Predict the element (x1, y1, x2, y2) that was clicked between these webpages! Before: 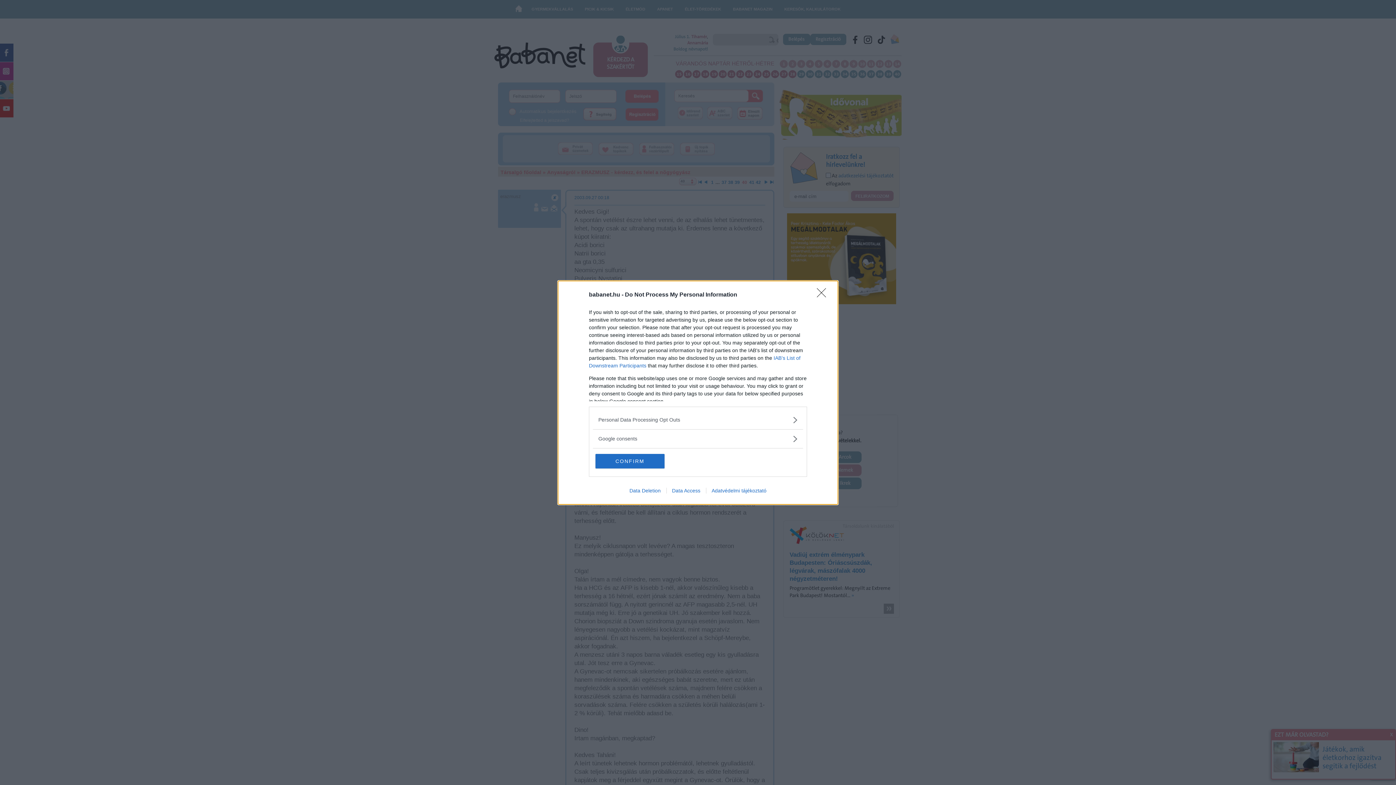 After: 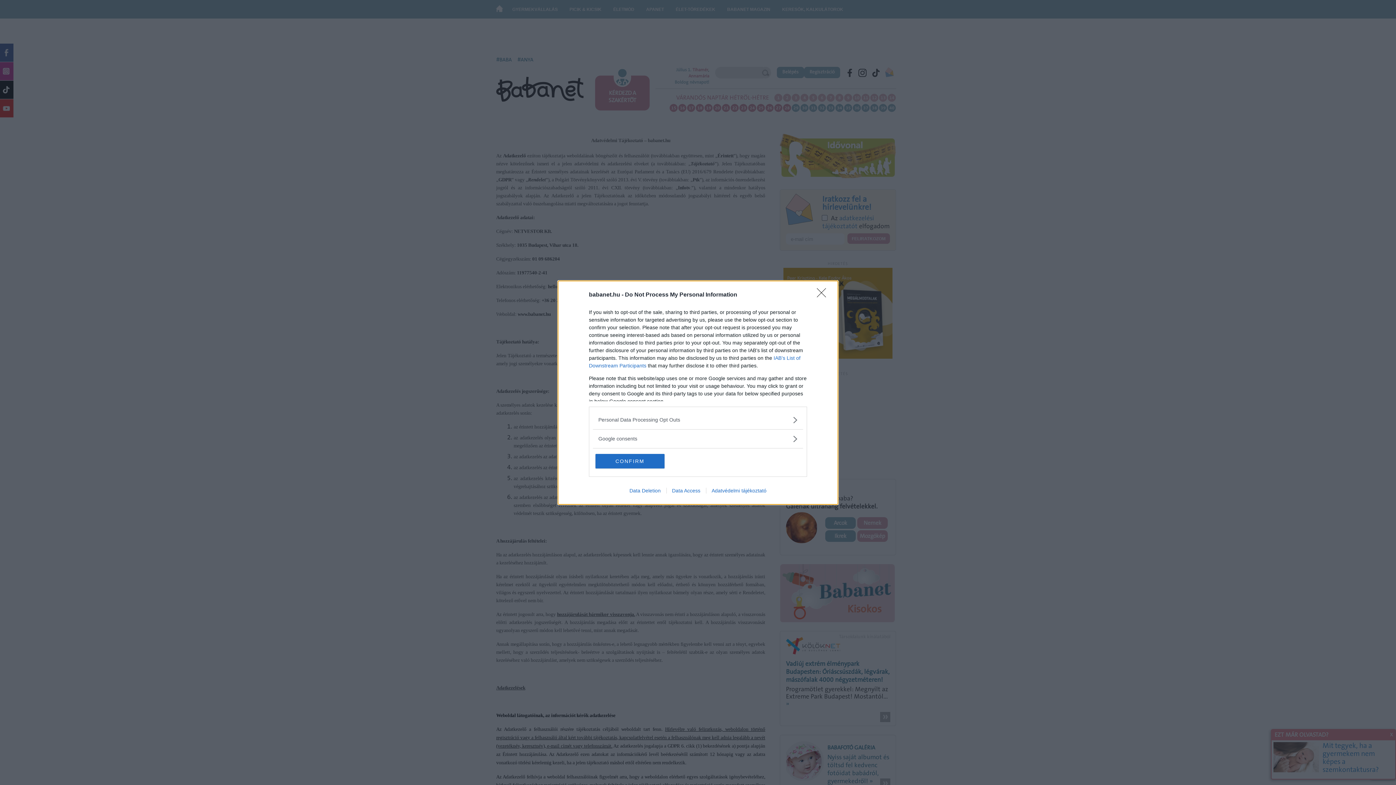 Action: label: Adatvédelmi tájékoztató bbox: (706, 487, 772, 493)